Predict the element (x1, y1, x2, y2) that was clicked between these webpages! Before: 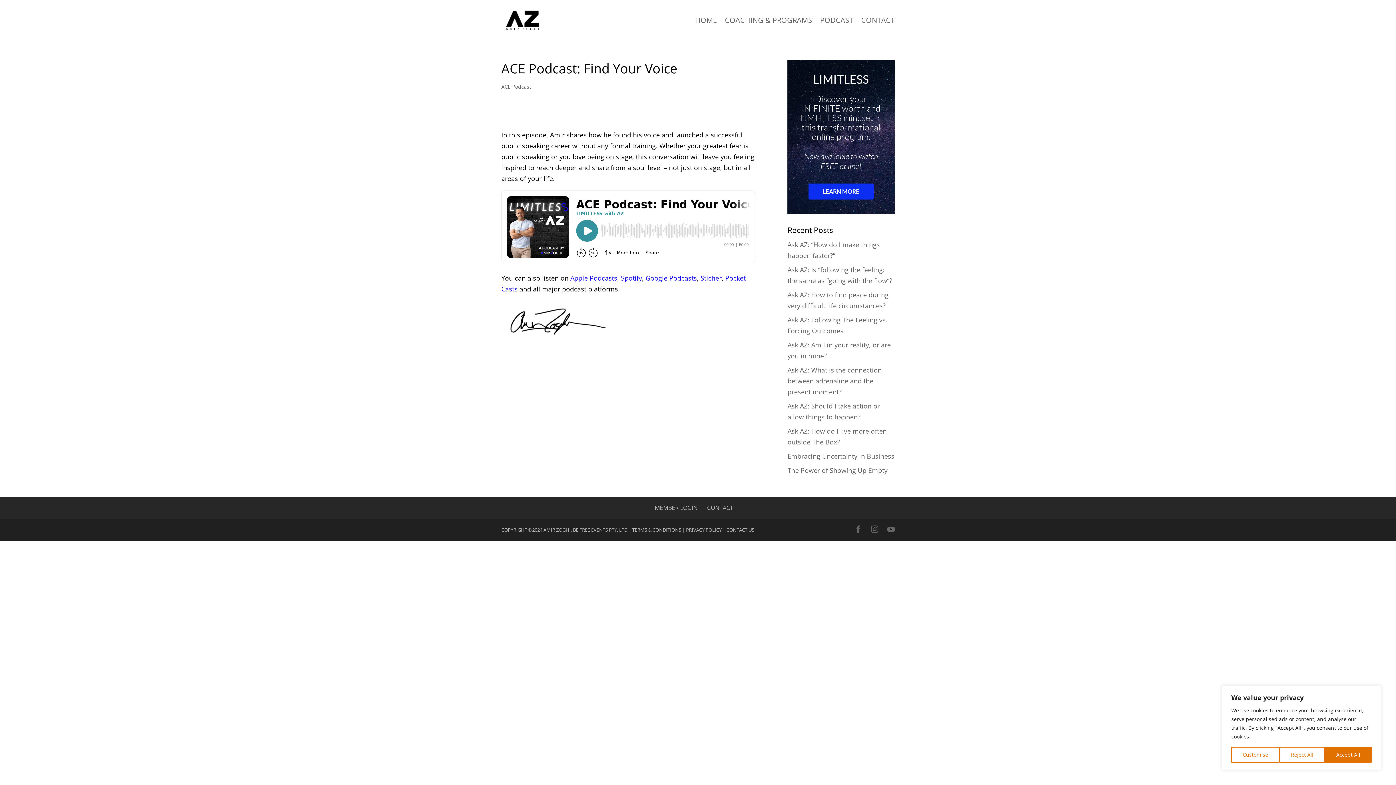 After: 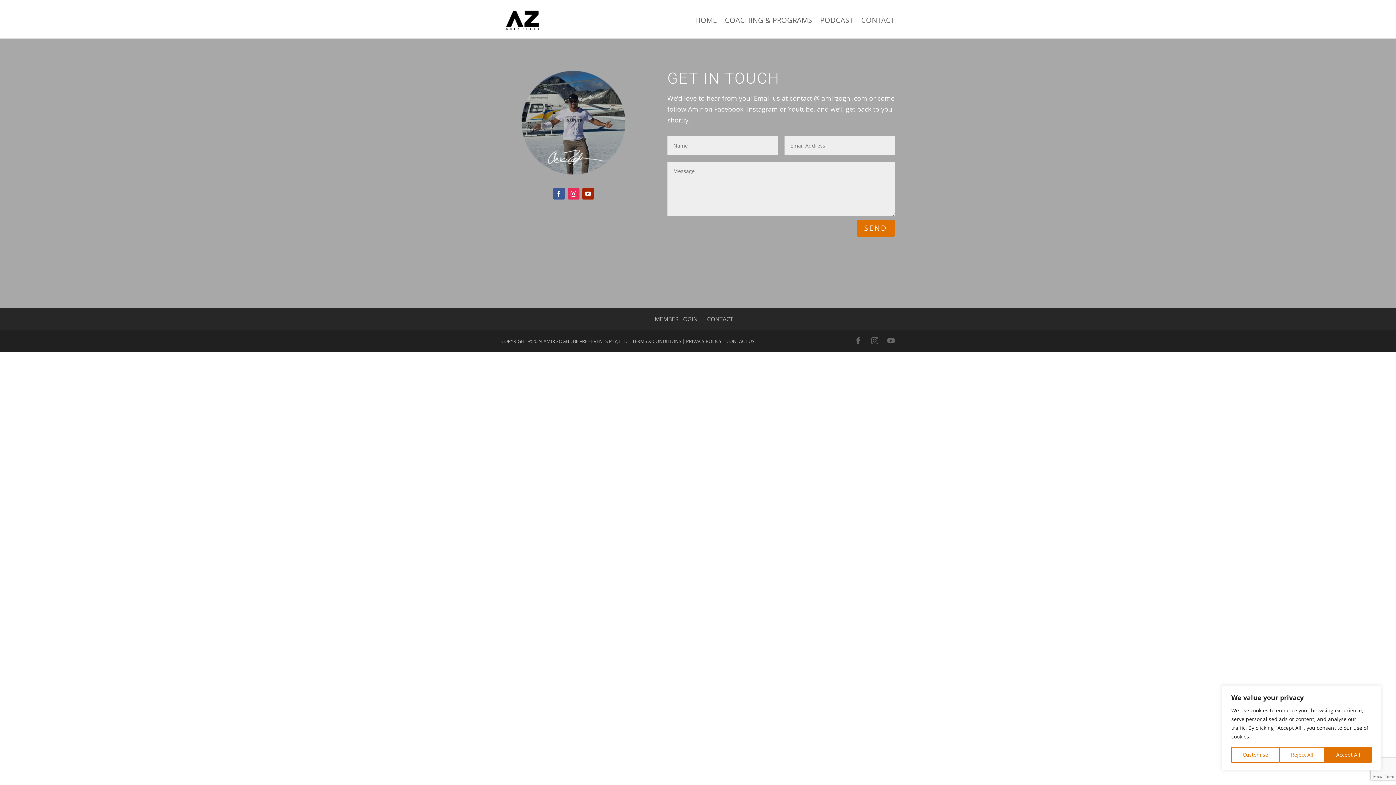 Action: bbox: (861, 6, 894, 34) label: CONTACT